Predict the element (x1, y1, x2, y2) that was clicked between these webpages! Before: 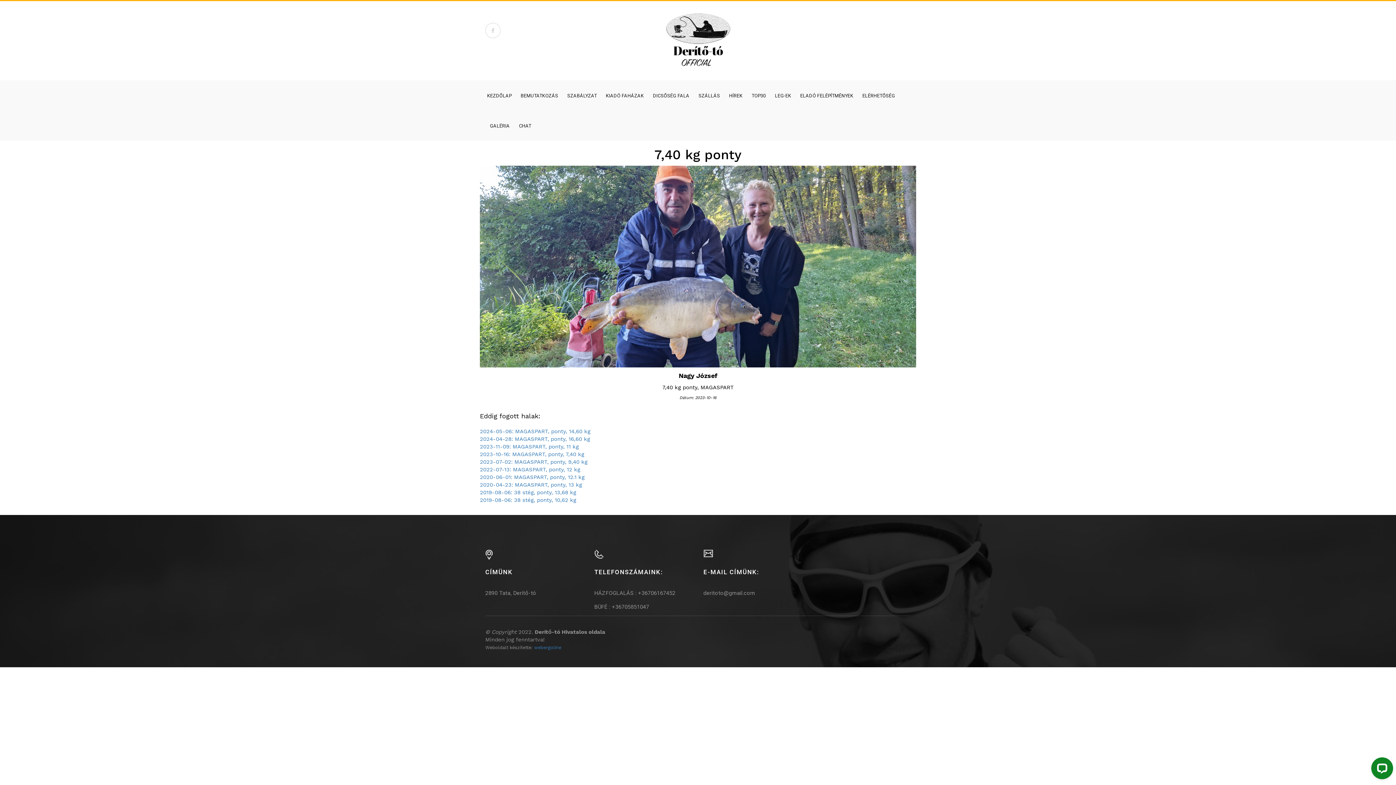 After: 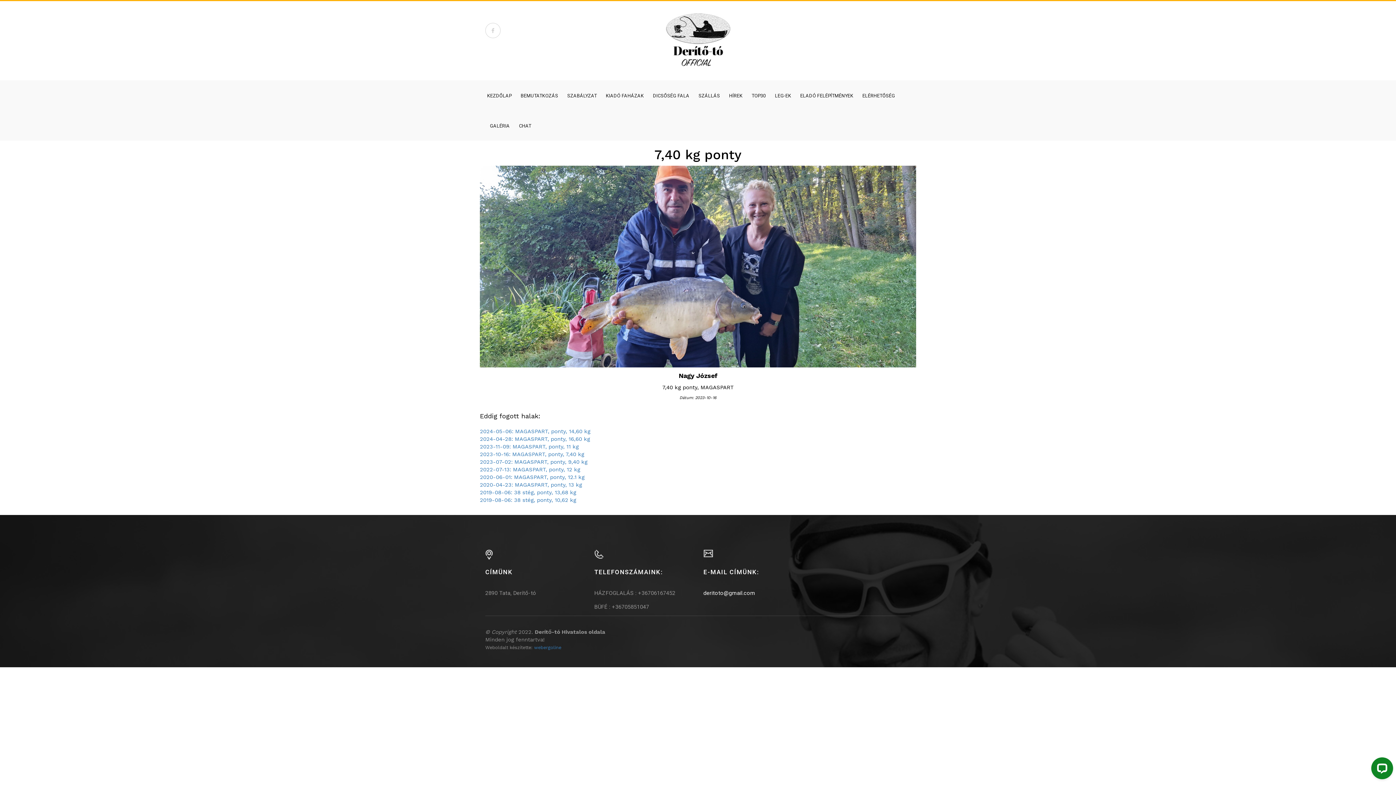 Action: label: deritoto@gmail.com bbox: (703, 588, 801, 598)